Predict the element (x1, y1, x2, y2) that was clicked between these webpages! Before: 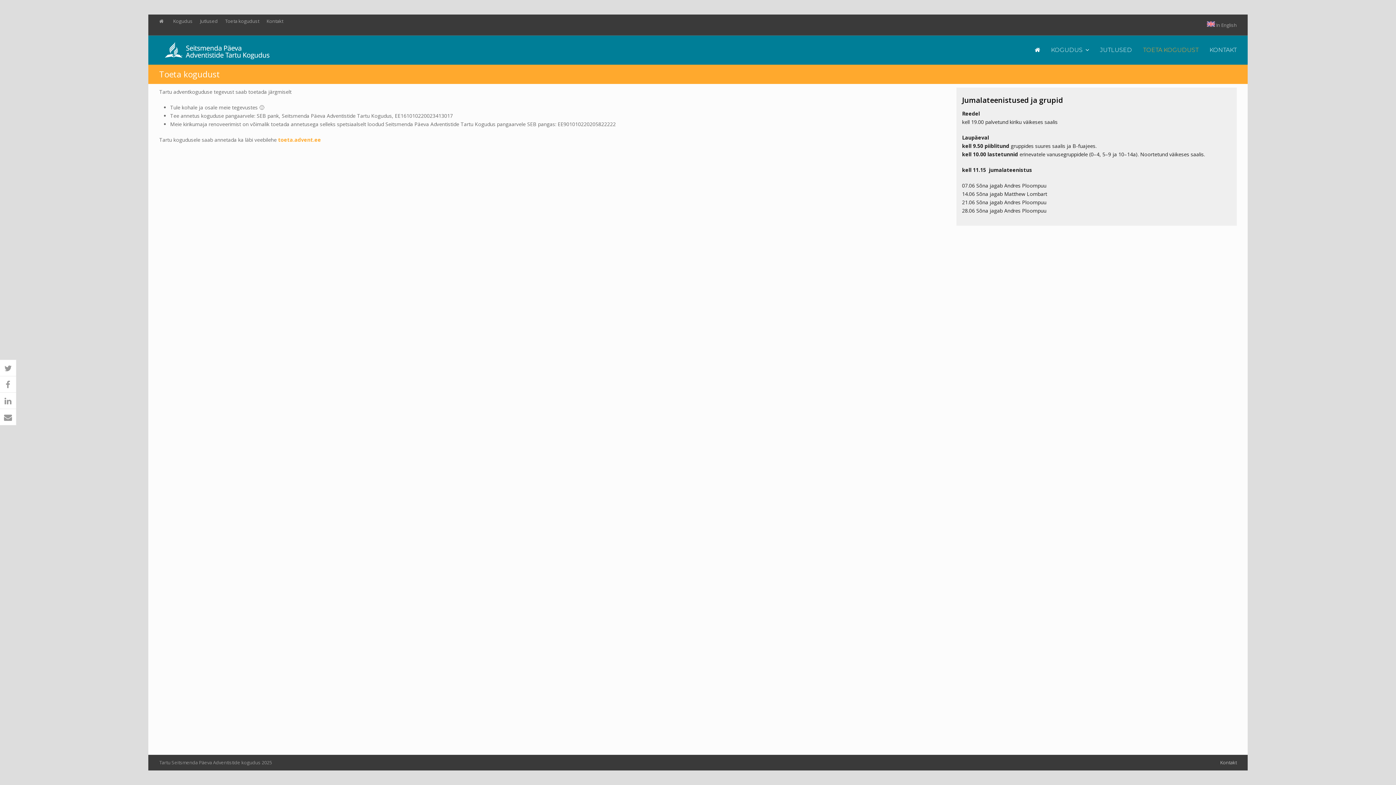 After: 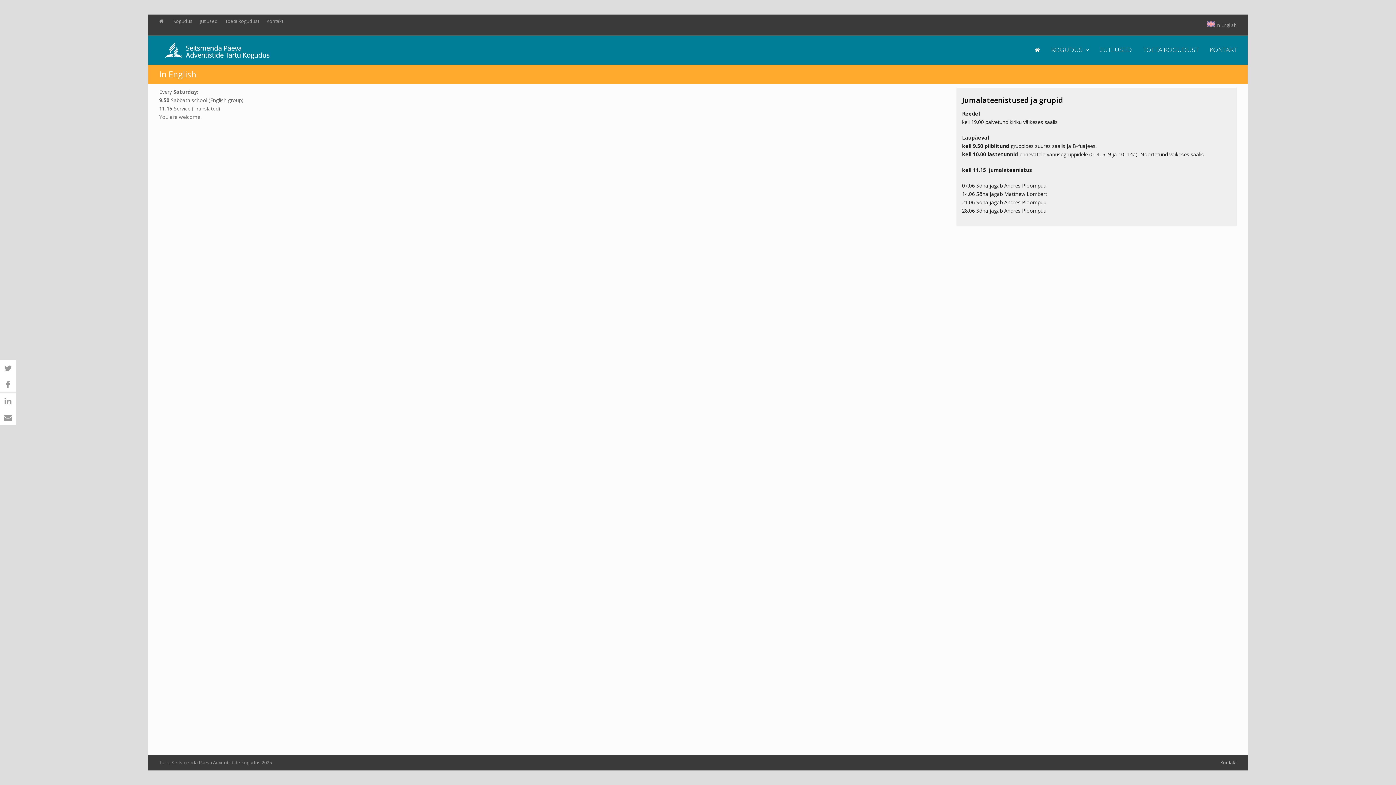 Action: label:  In English bbox: (1207, 21, 1237, 28)